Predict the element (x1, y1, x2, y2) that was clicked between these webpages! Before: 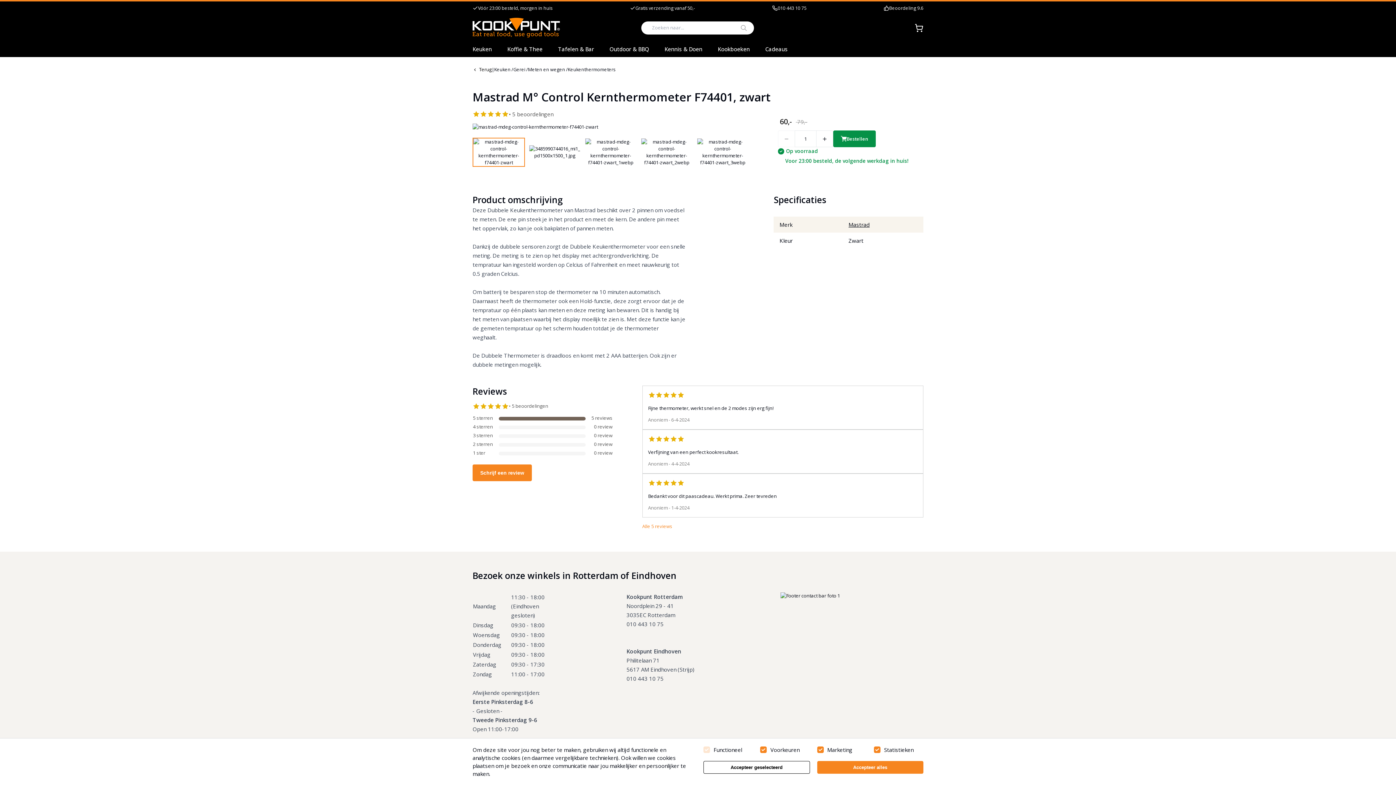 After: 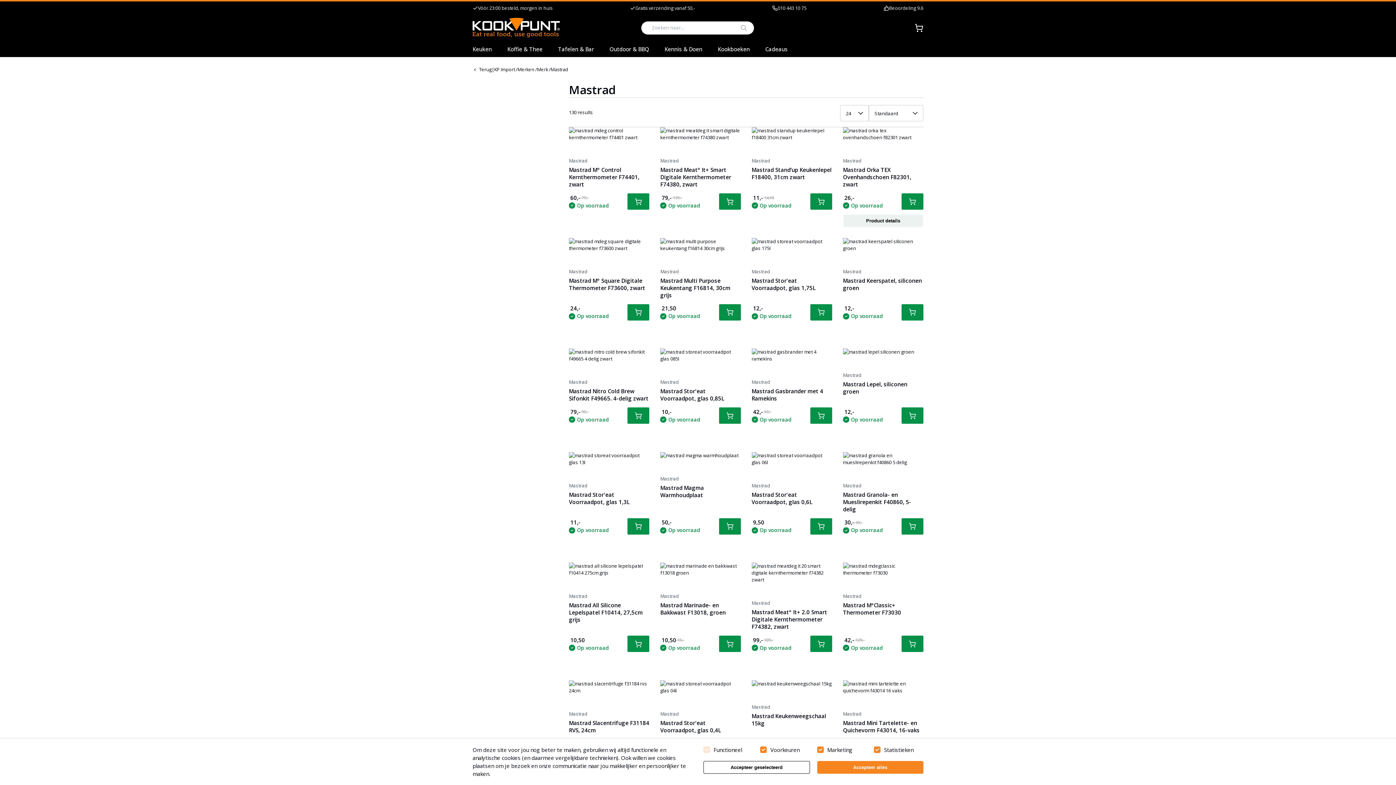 Action: bbox: (848, 221, 869, 228) label: Mastrad